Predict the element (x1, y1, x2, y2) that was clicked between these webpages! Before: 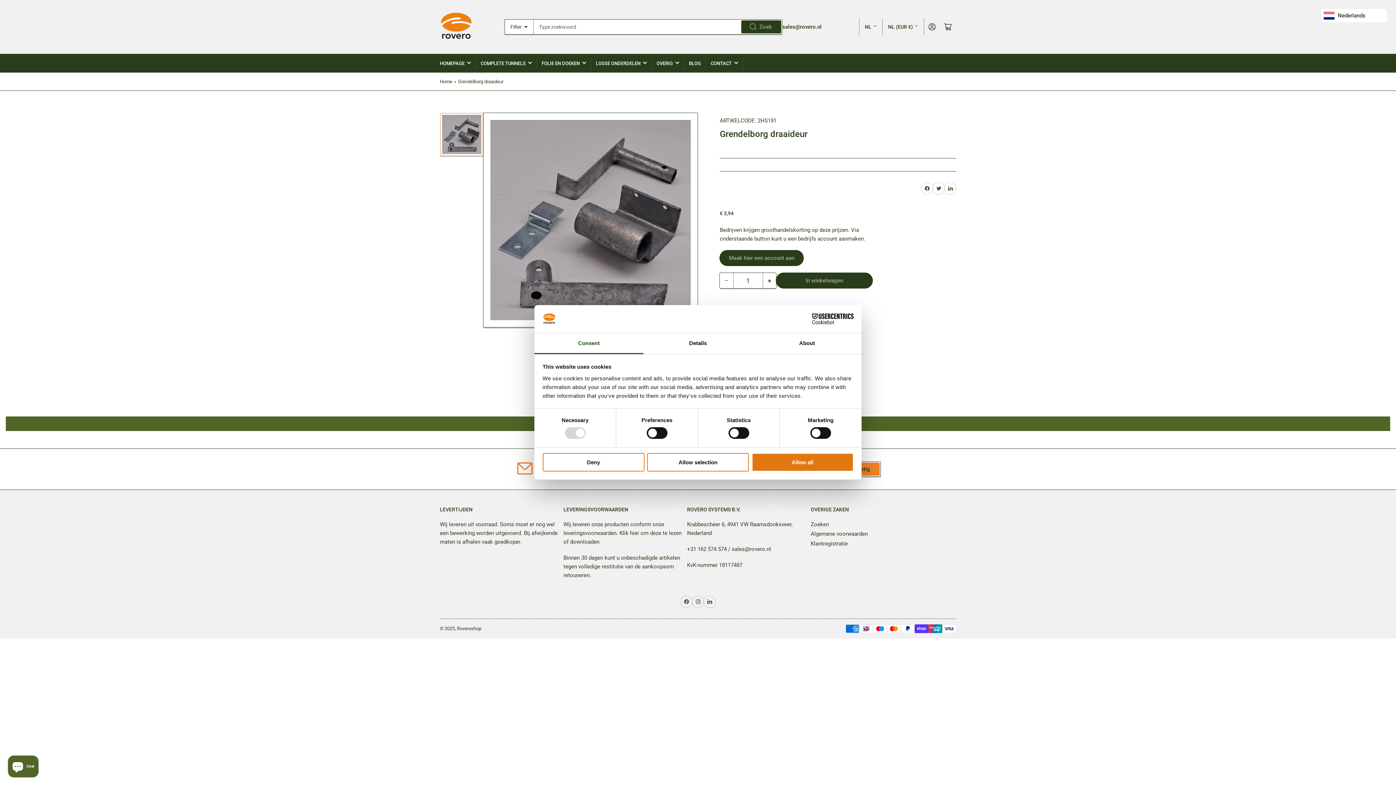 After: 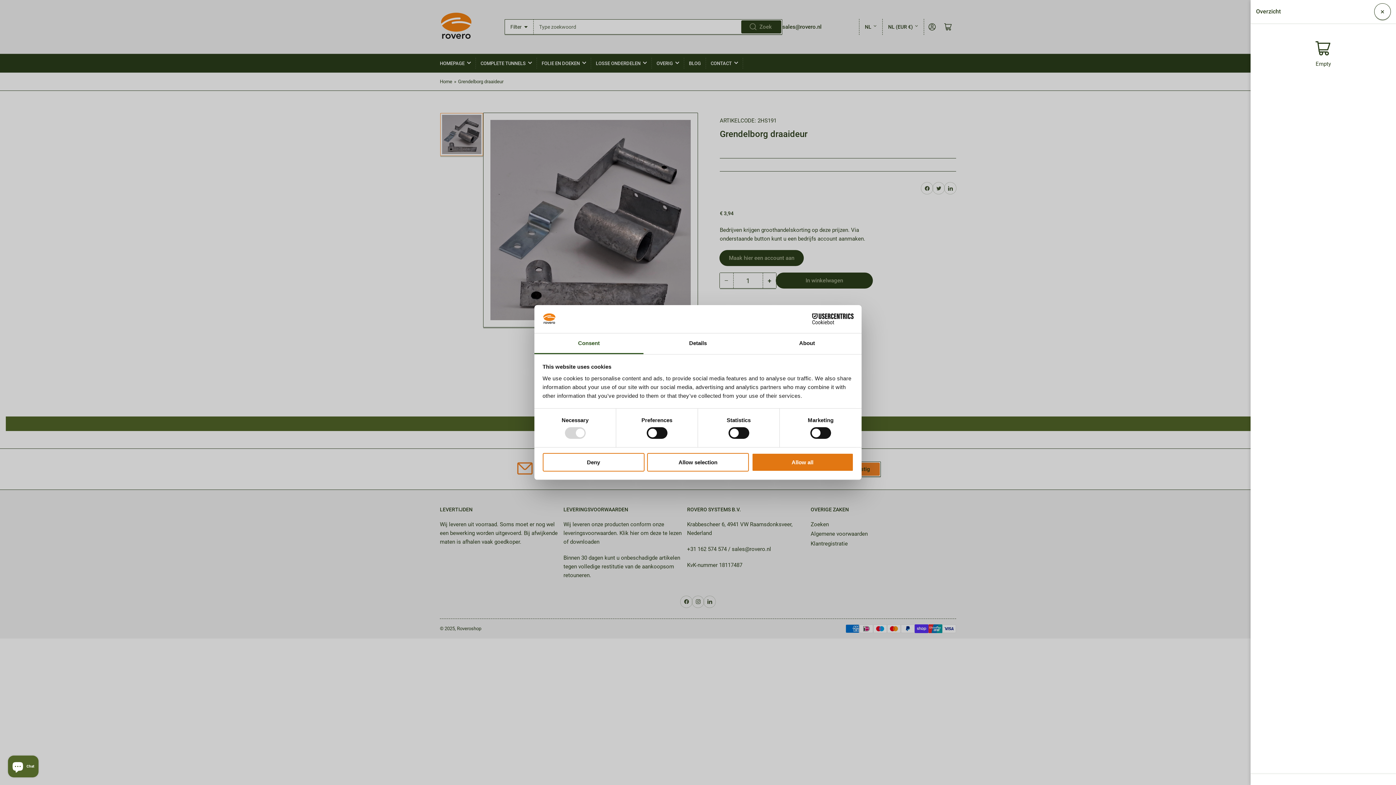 Action: bbox: (940, 18, 956, 34) label: Open